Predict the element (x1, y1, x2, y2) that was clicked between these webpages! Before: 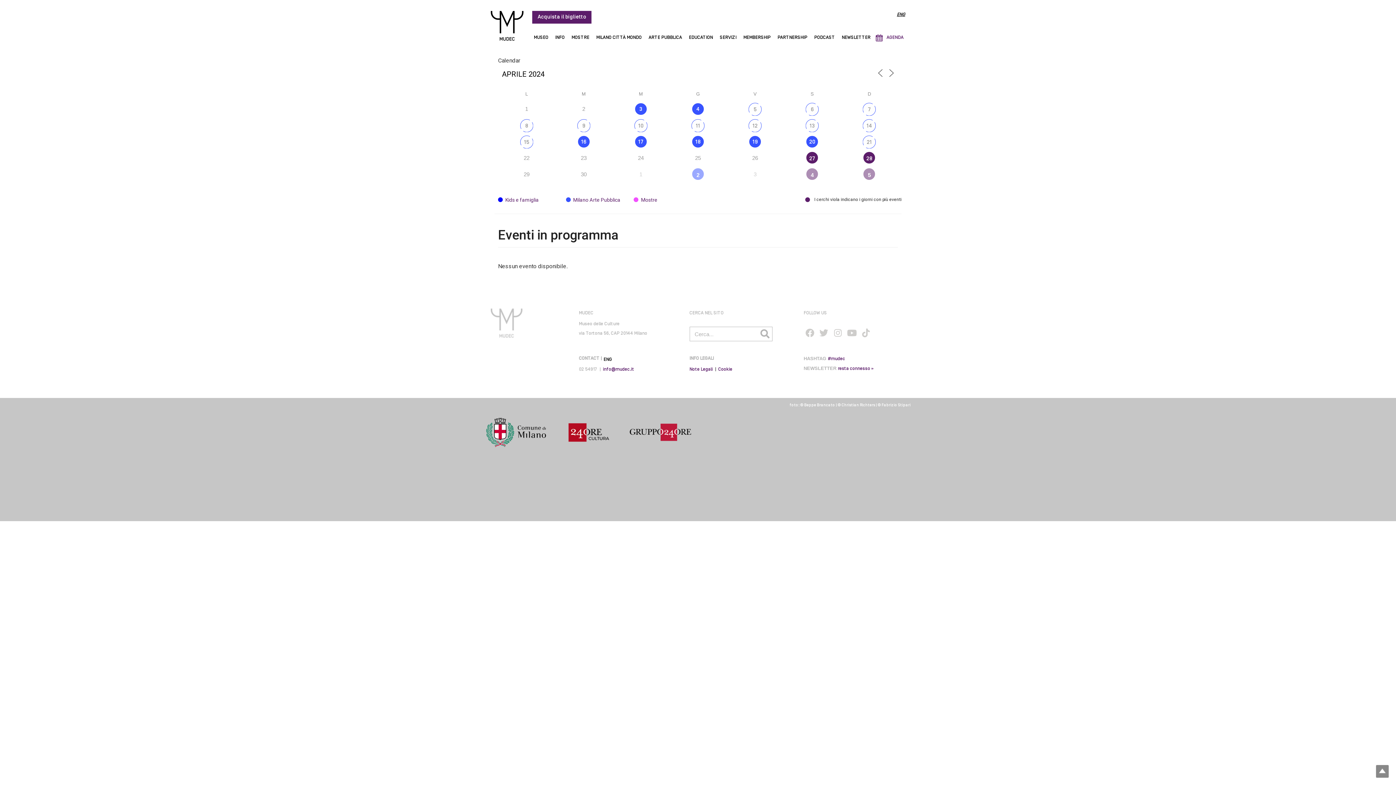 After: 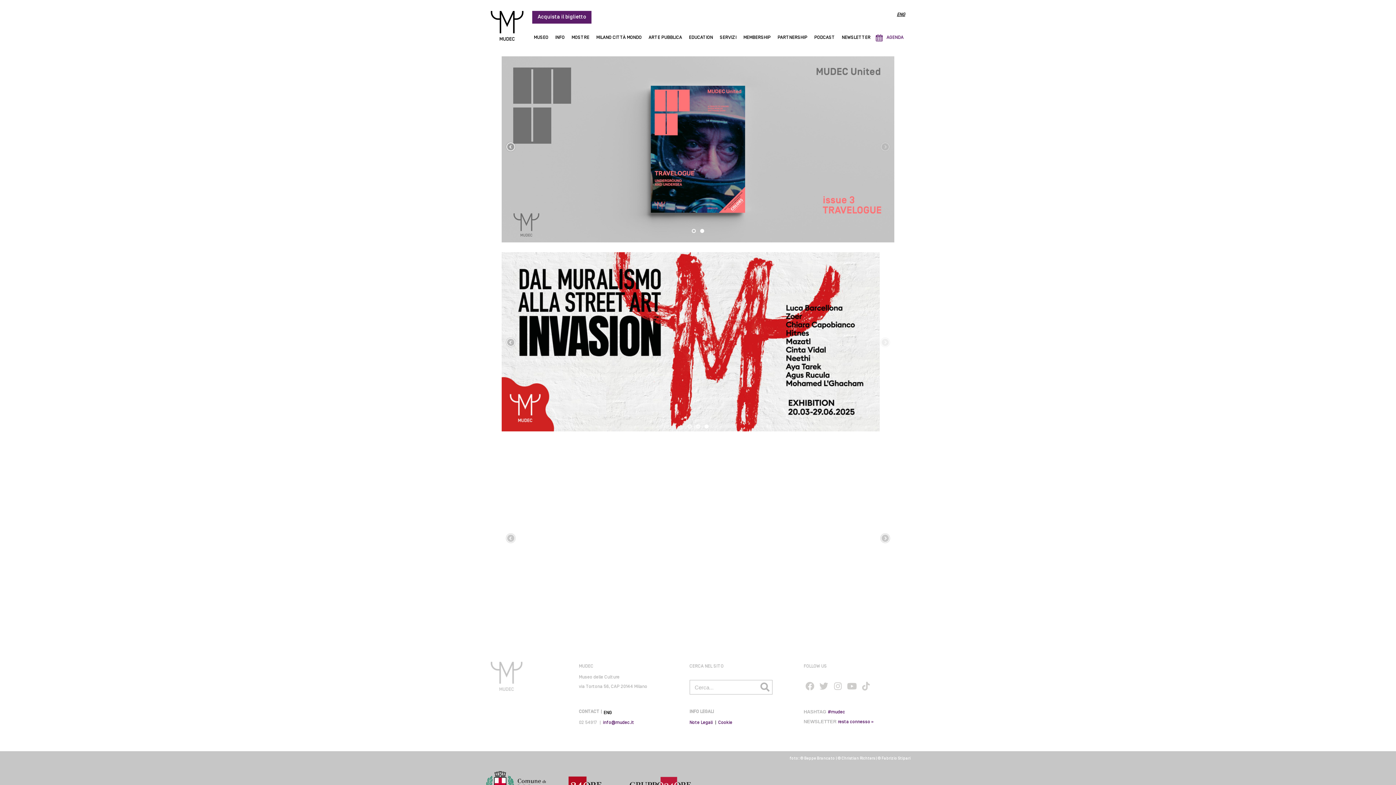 Action: bbox: (490, 10, 523, 40)